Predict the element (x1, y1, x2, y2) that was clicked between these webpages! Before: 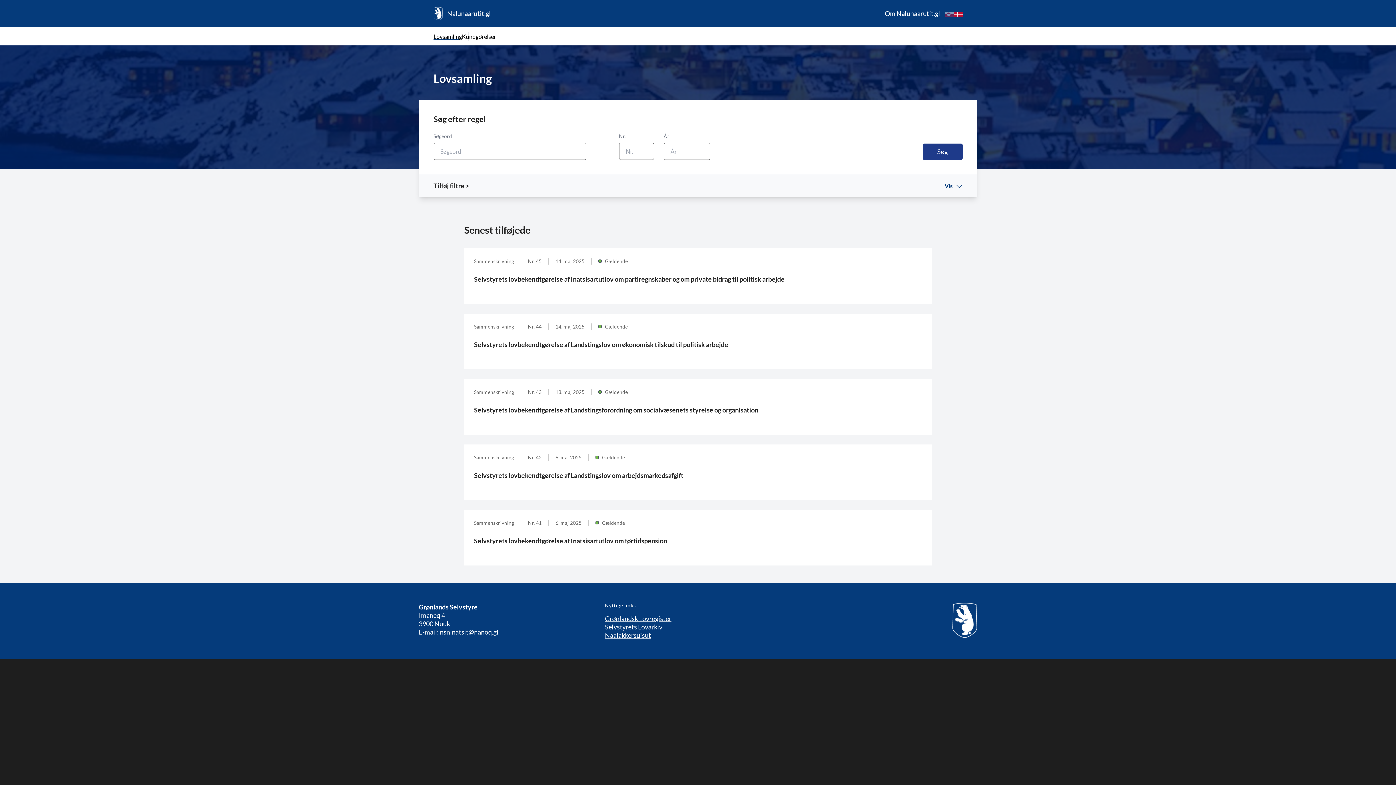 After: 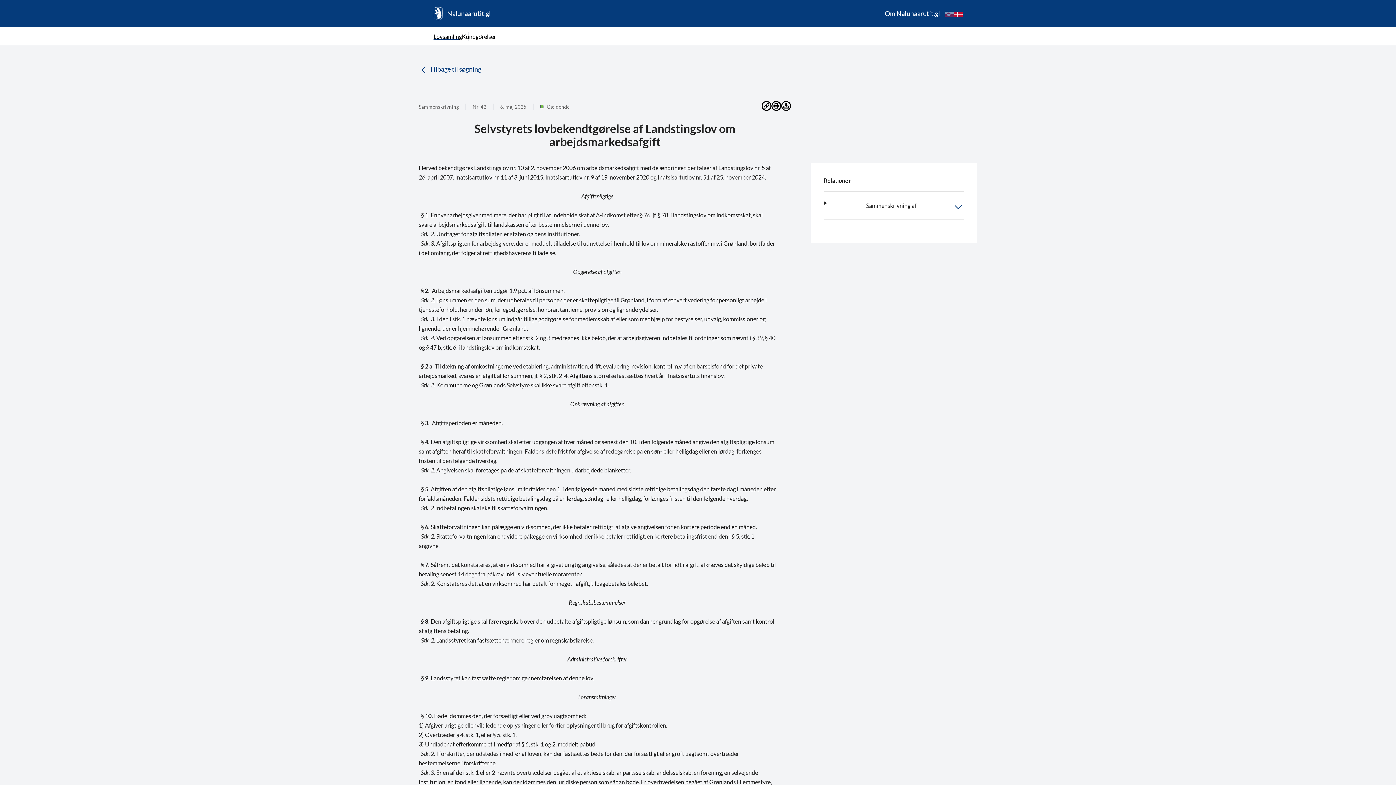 Action: label: Sammenskrivning
Nr. 42
6. maj 2025
Gældende
Selvstyrets lovbekendtgørelse af Landstingslov om arbejdsmarkedsafgift bbox: (464, 444, 932, 500)